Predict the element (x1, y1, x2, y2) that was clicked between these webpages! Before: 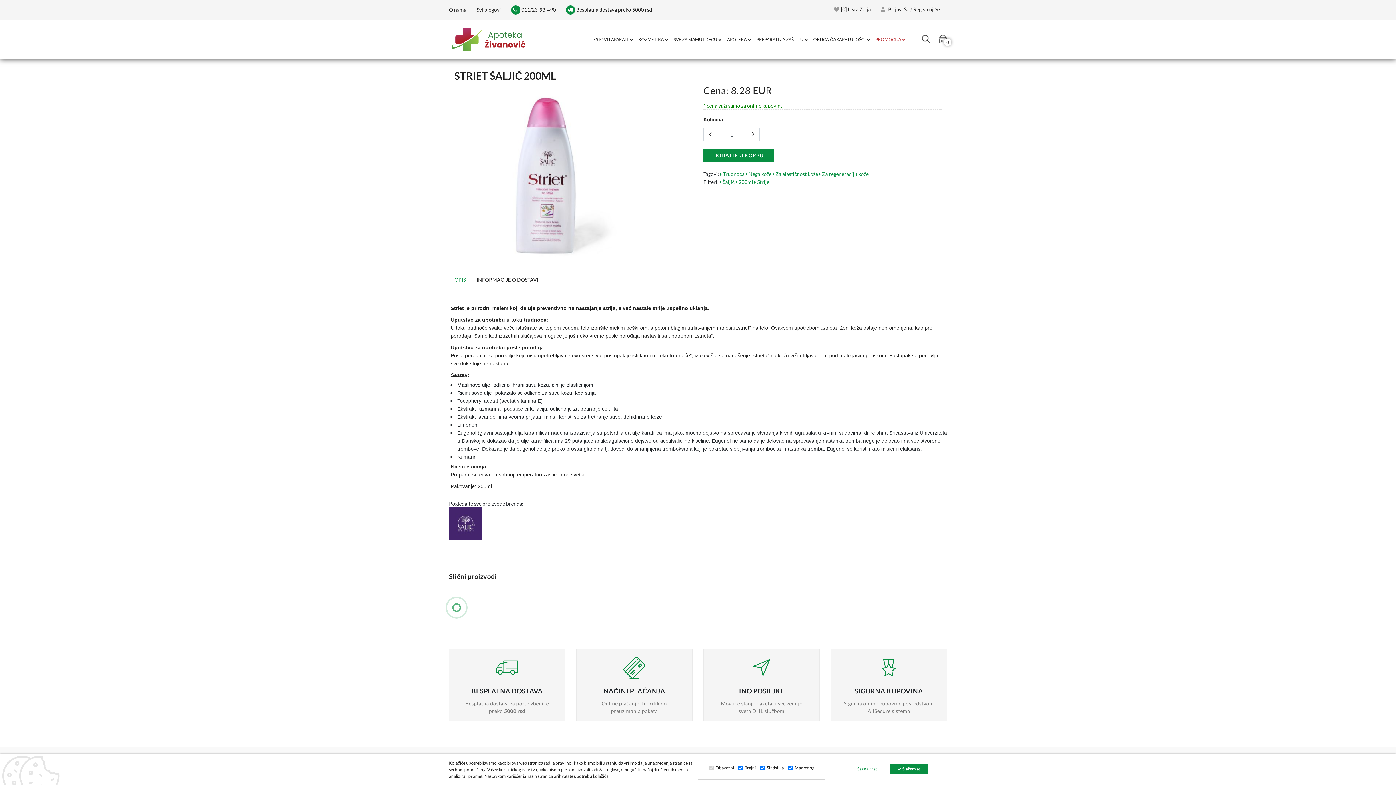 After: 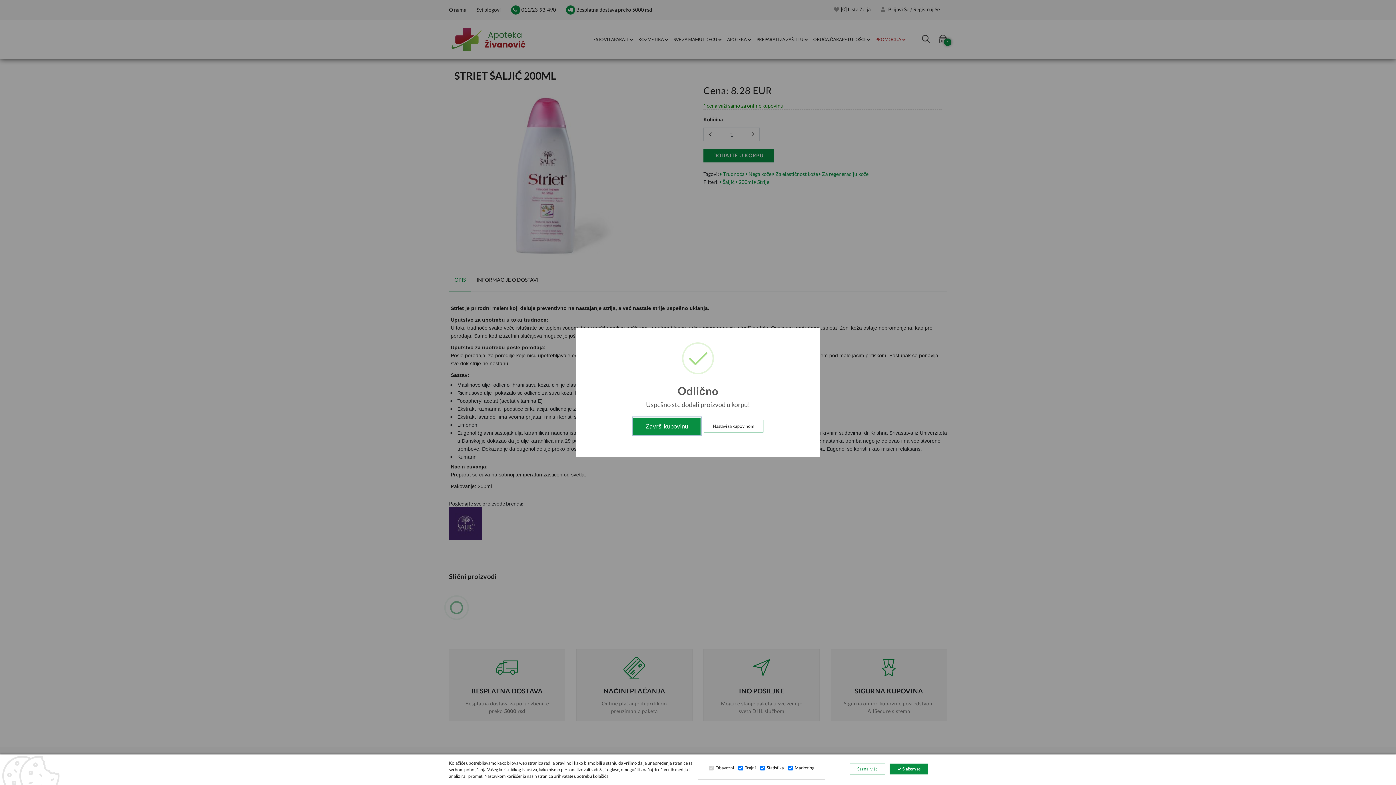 Action: bbox: (703, 148, 773, 162) label: DODAJTE U KORPU